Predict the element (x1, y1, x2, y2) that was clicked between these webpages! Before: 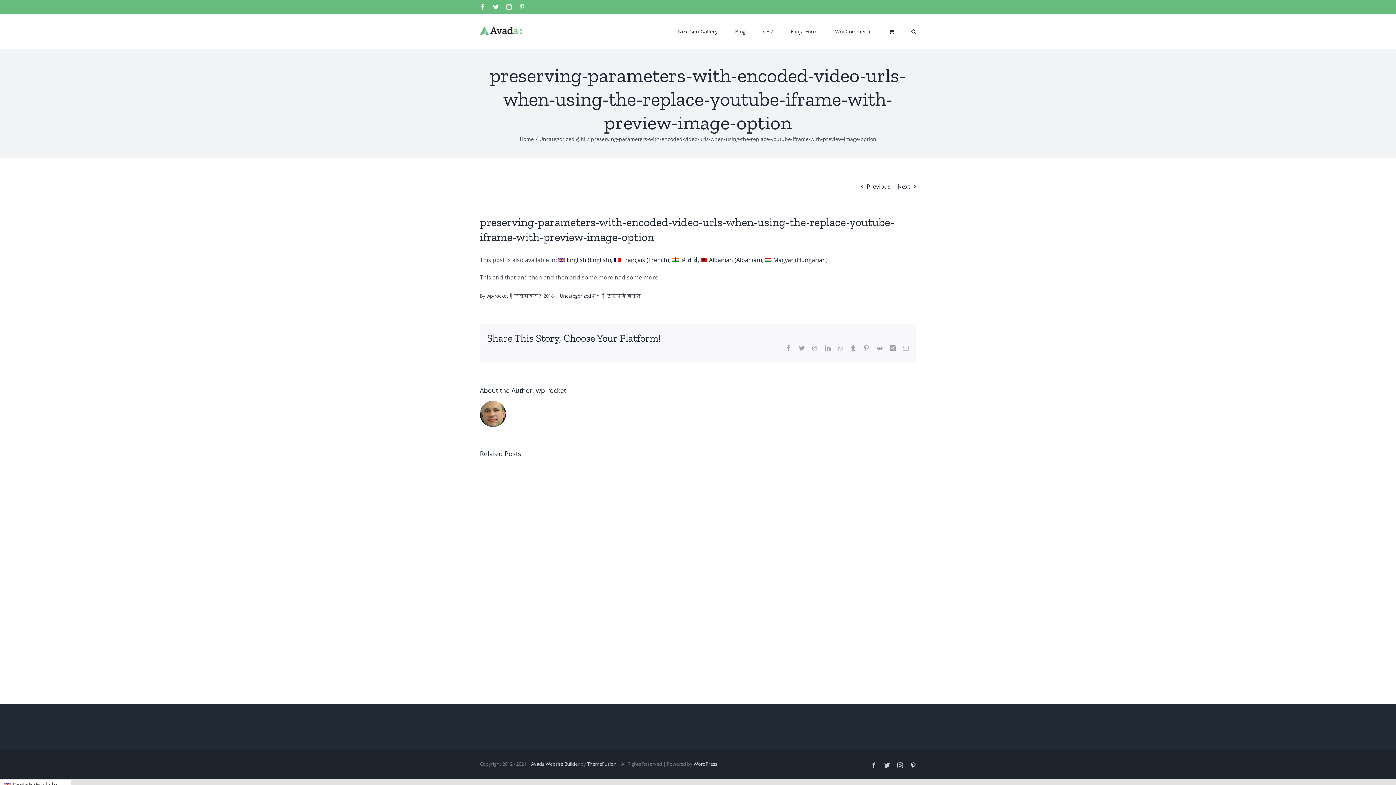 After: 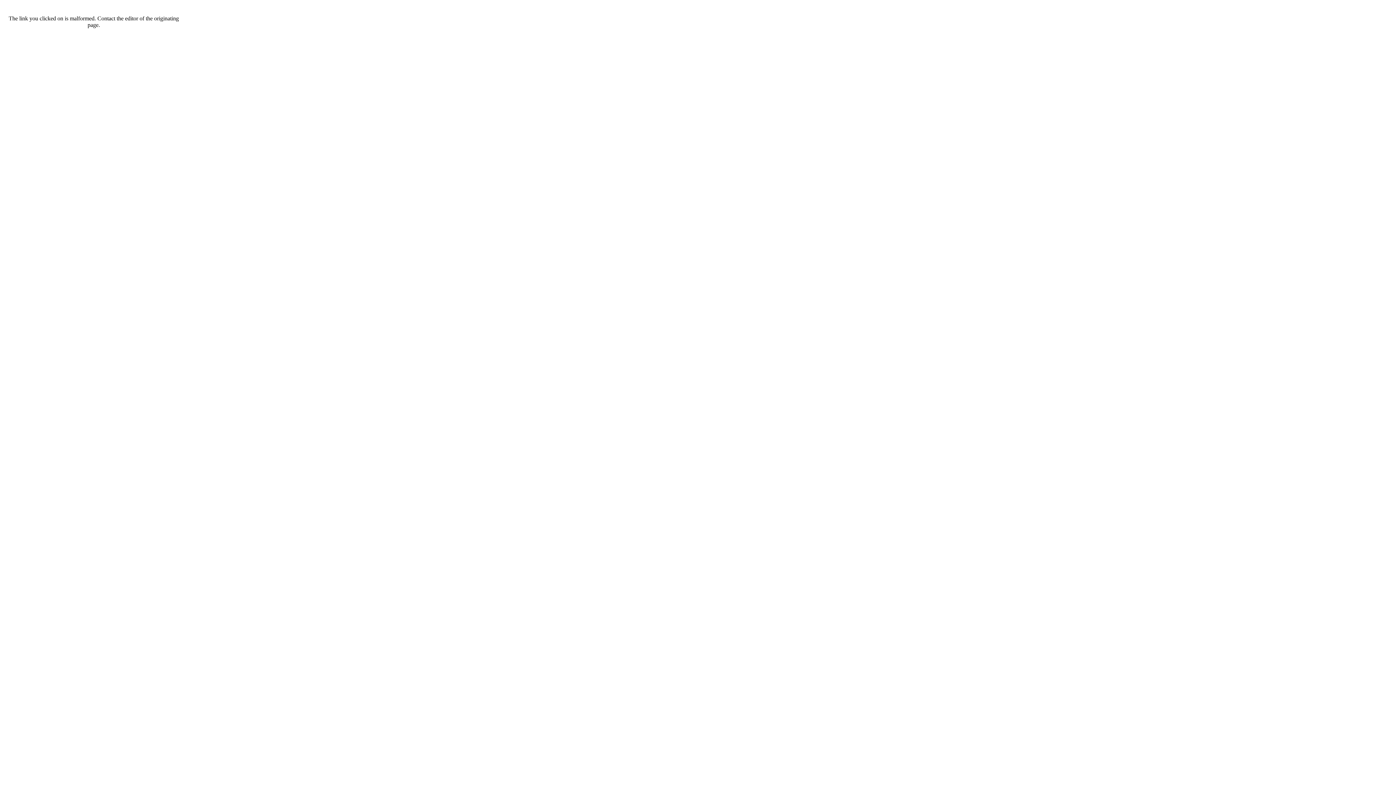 Action: bbox: (531, 761, 579, 767) label: Avada Website Builder